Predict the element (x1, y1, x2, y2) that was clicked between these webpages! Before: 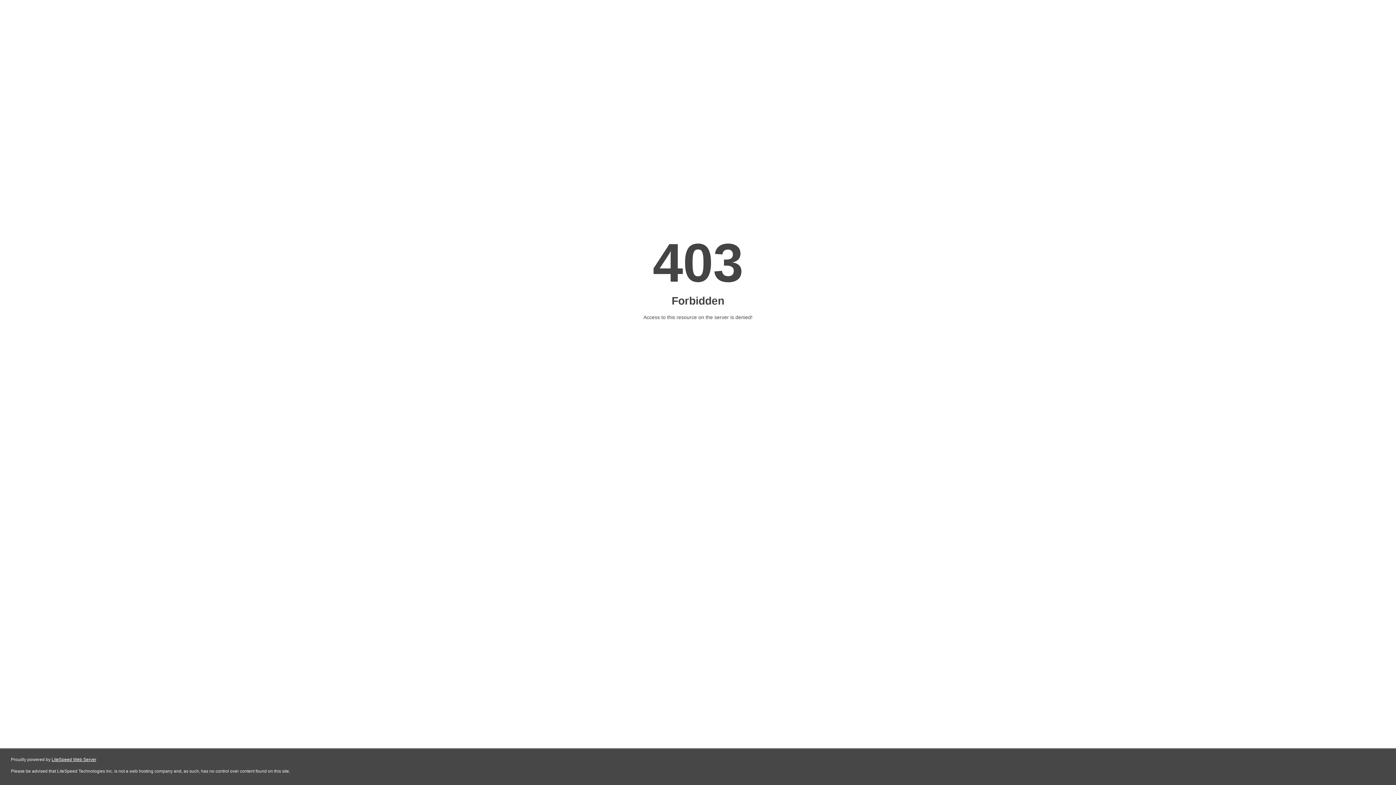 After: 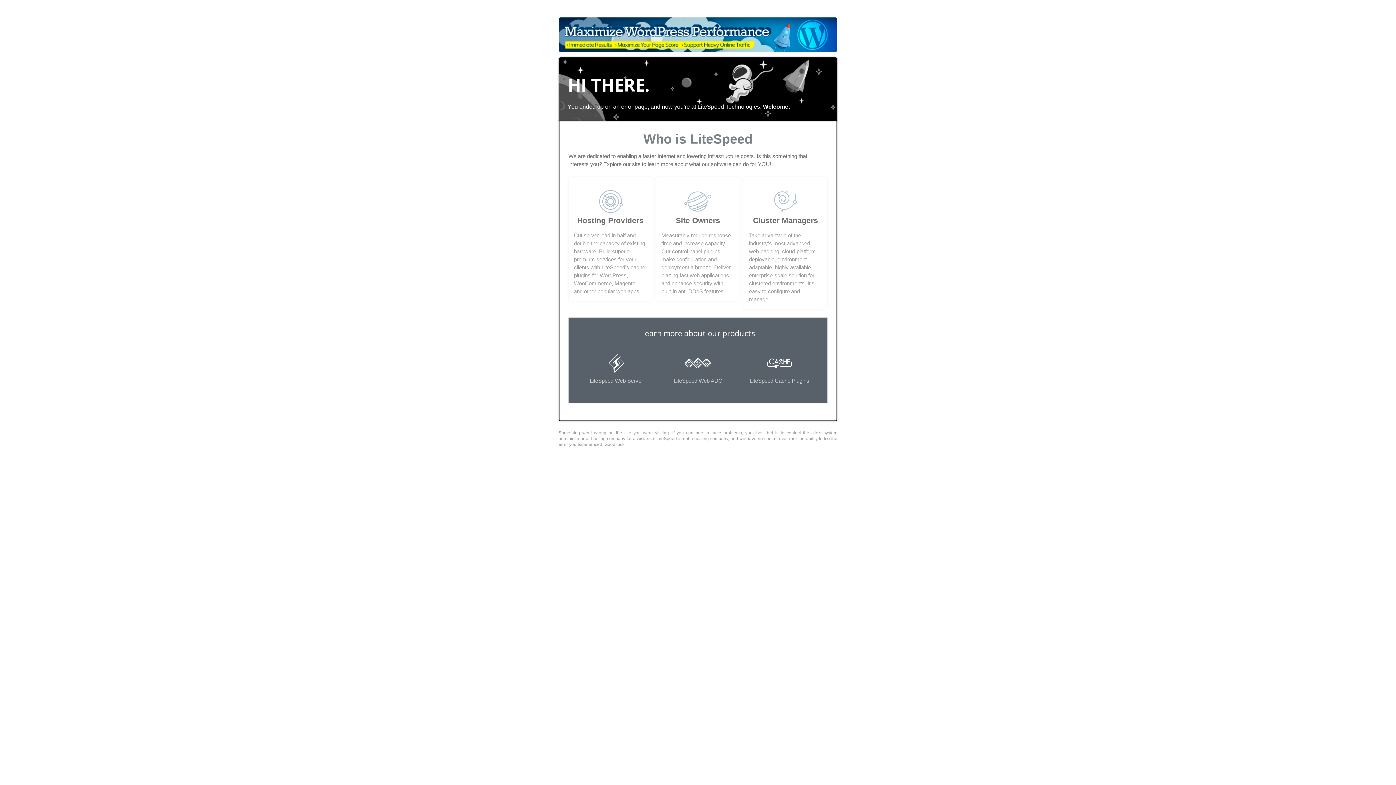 Action: bbox: (51, 757, 96, 762) label: LiteSpeed Web Server